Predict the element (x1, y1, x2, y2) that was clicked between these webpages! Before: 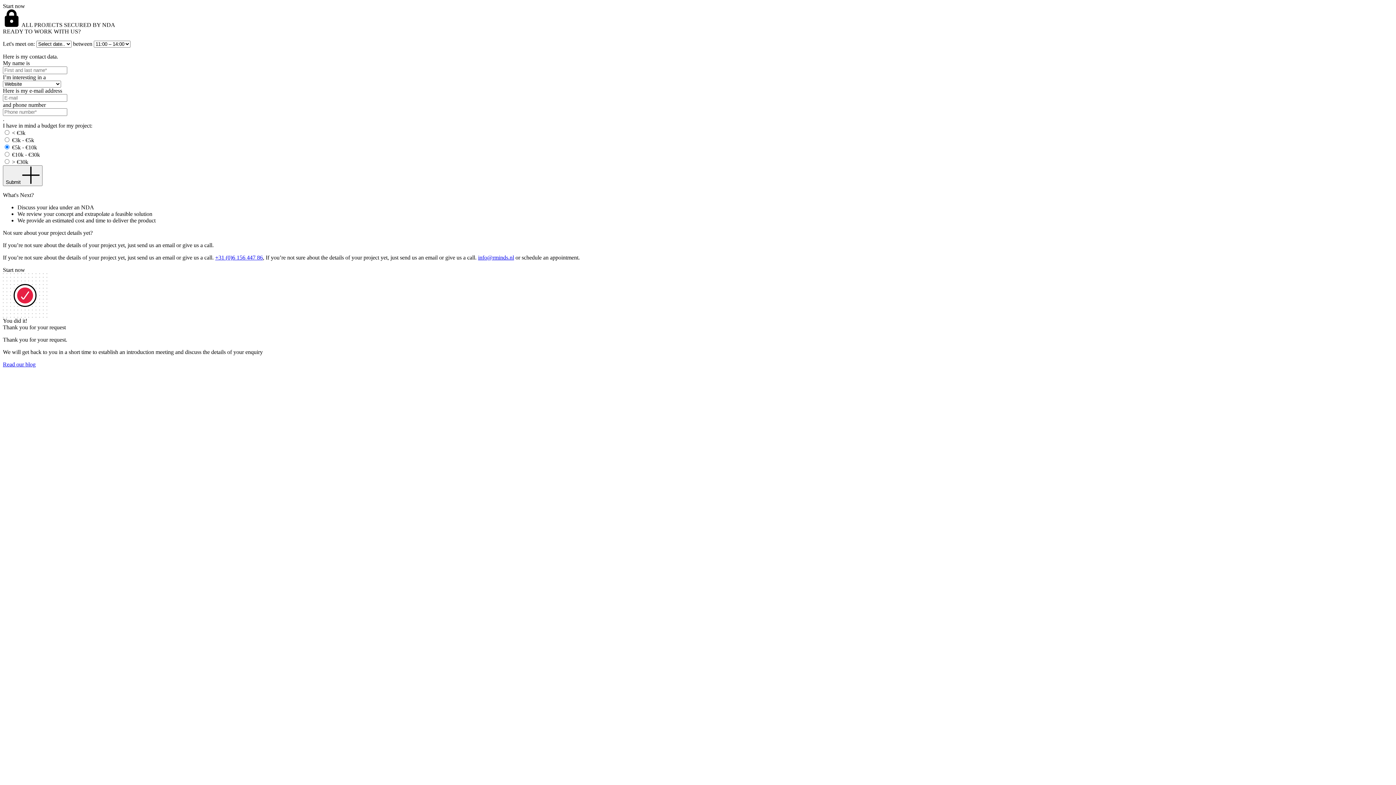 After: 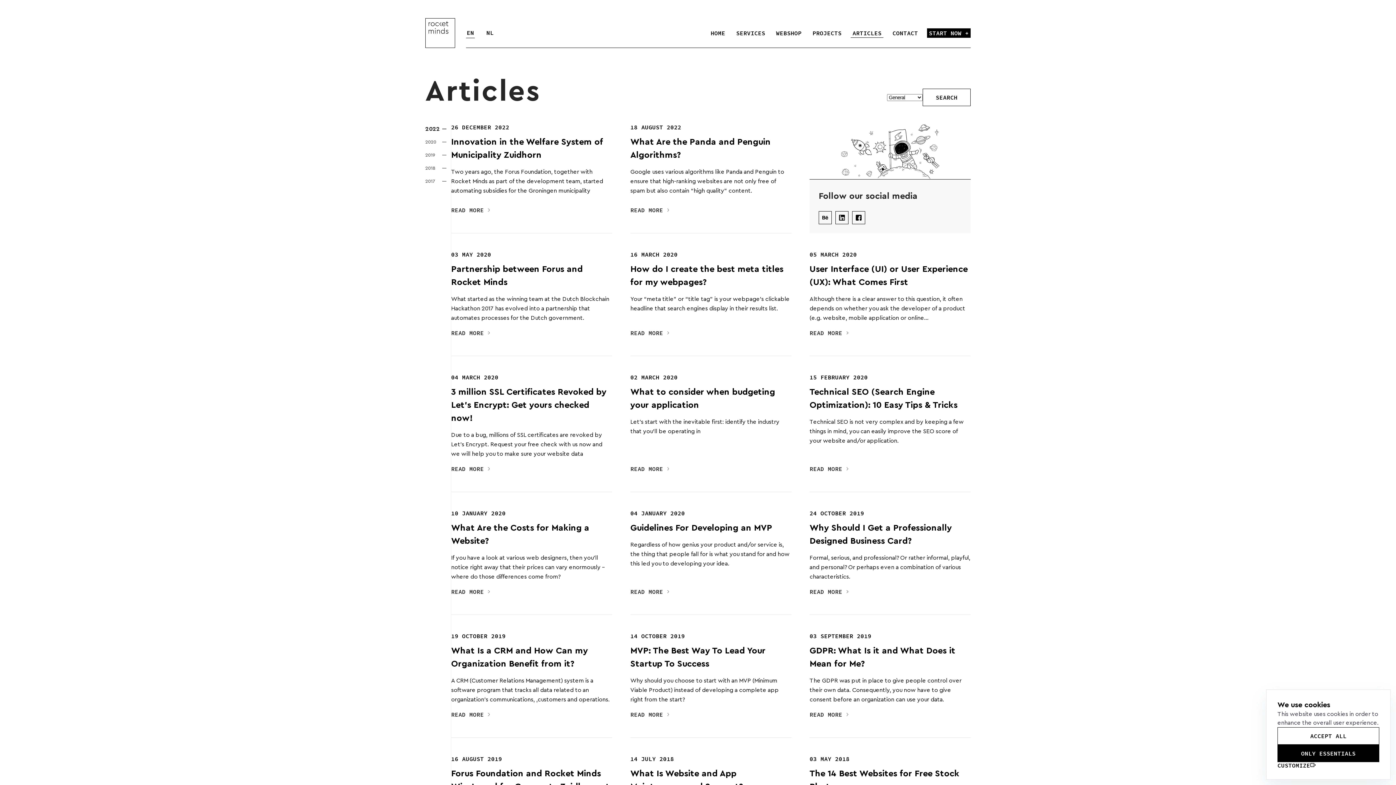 Action: bbox: (2, 361, 35, 367) label: Read our blog